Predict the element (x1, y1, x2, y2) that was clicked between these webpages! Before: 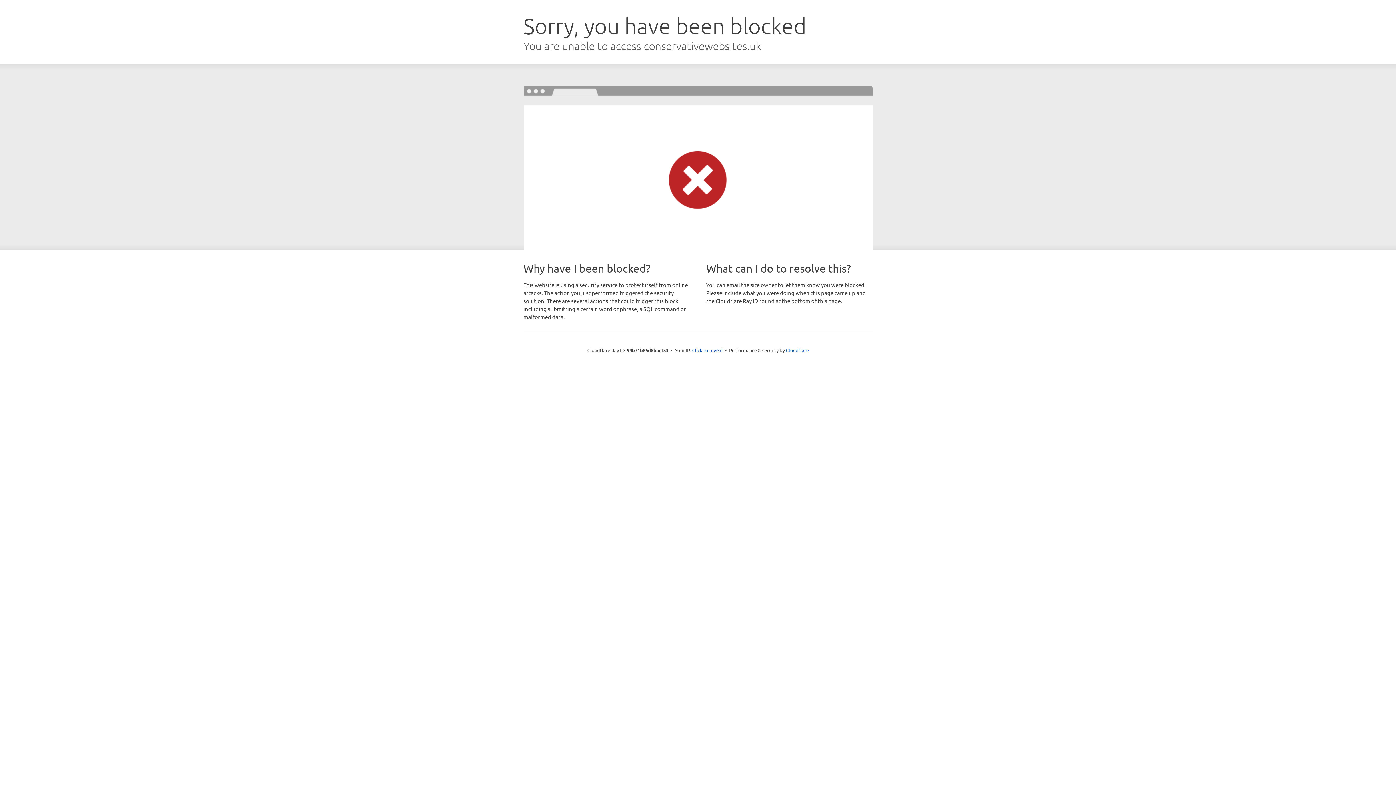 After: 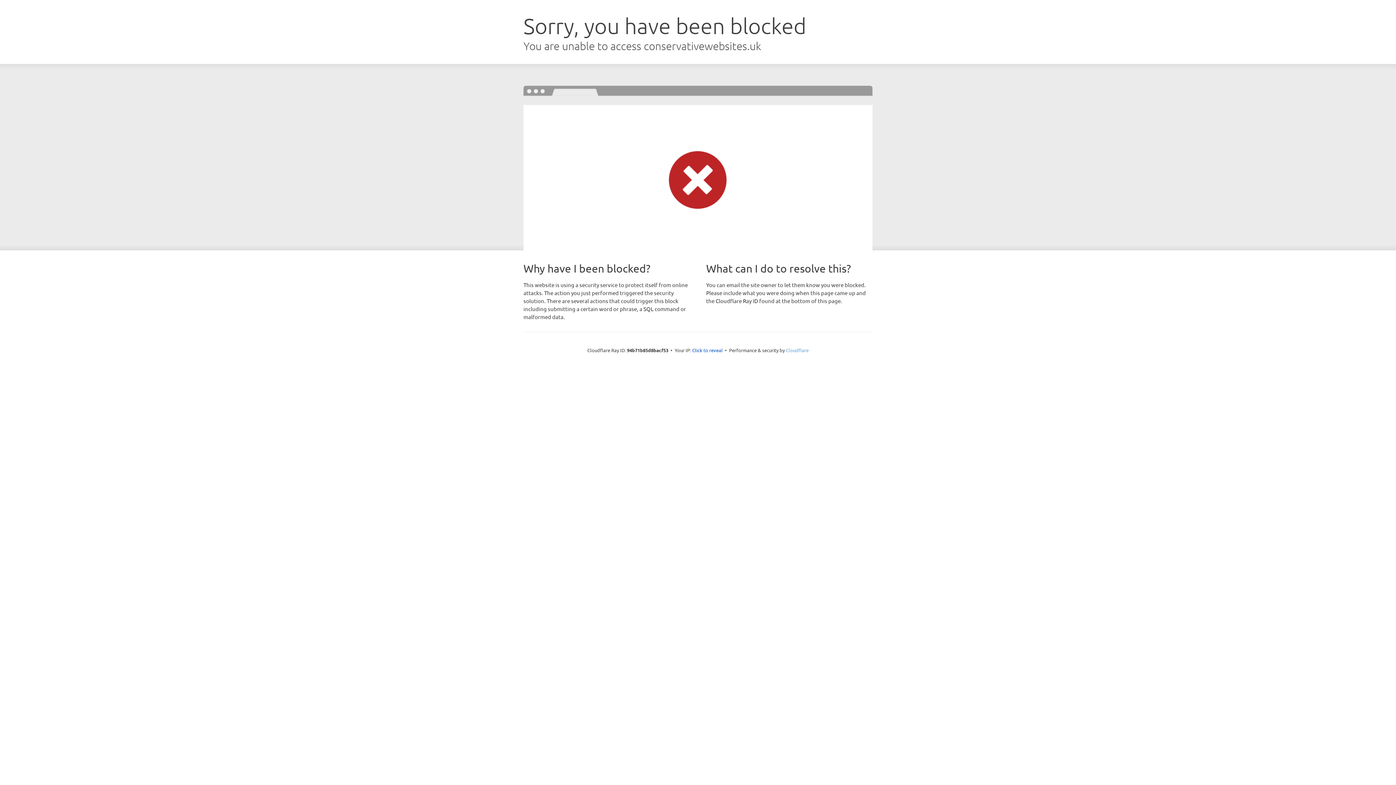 Action: label: Cloudflare bbox: (786, 347, 808, 353)